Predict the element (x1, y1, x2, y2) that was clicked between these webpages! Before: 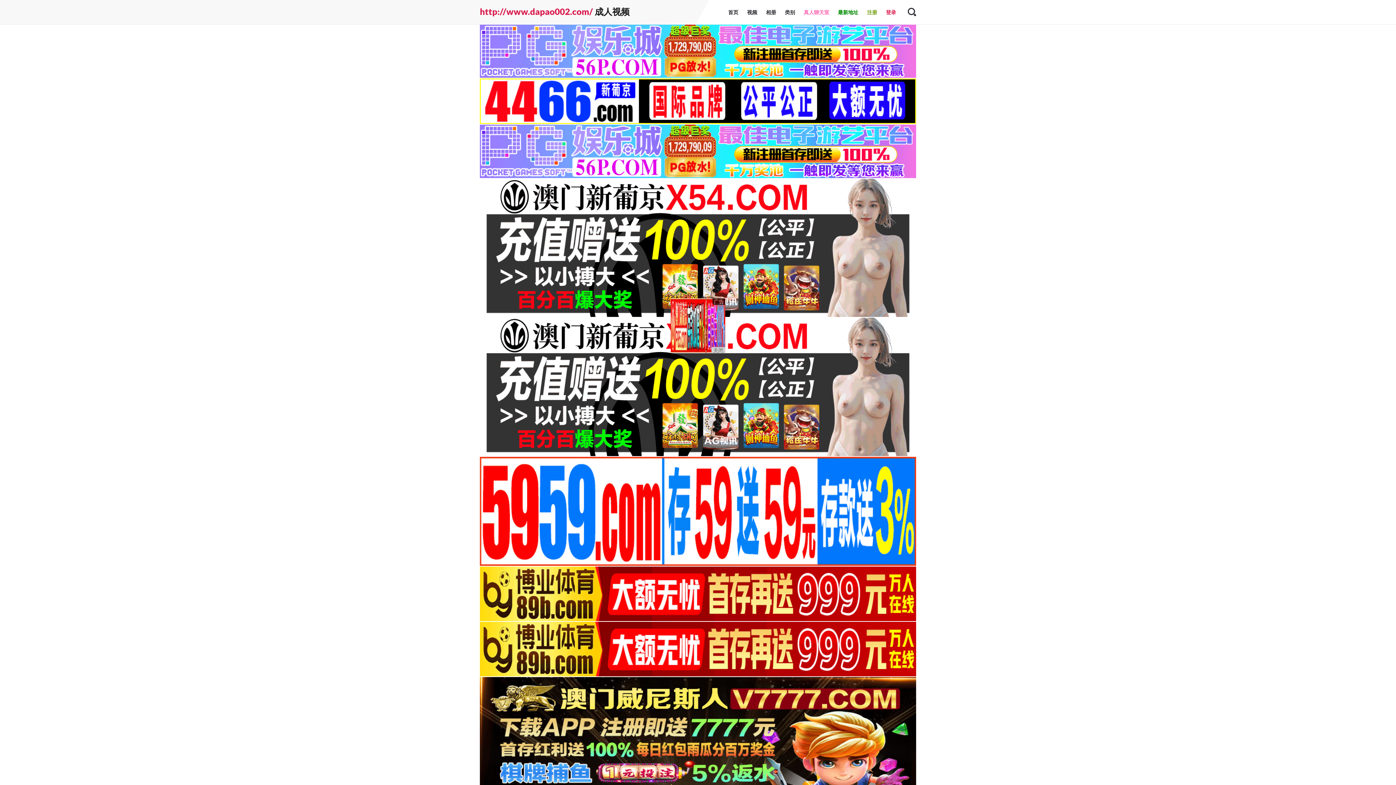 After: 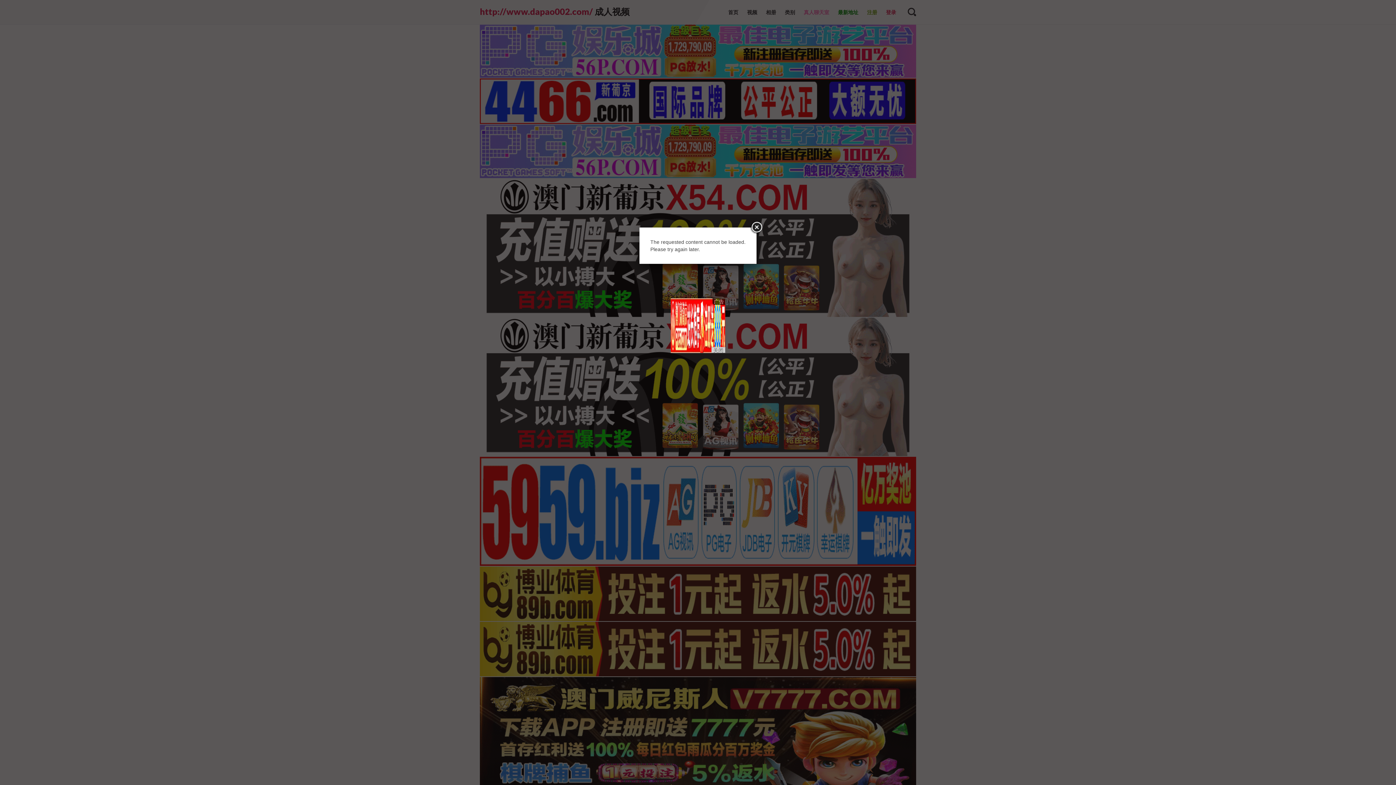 Action: bbox: (881, 0, 900, 24) label: 登录